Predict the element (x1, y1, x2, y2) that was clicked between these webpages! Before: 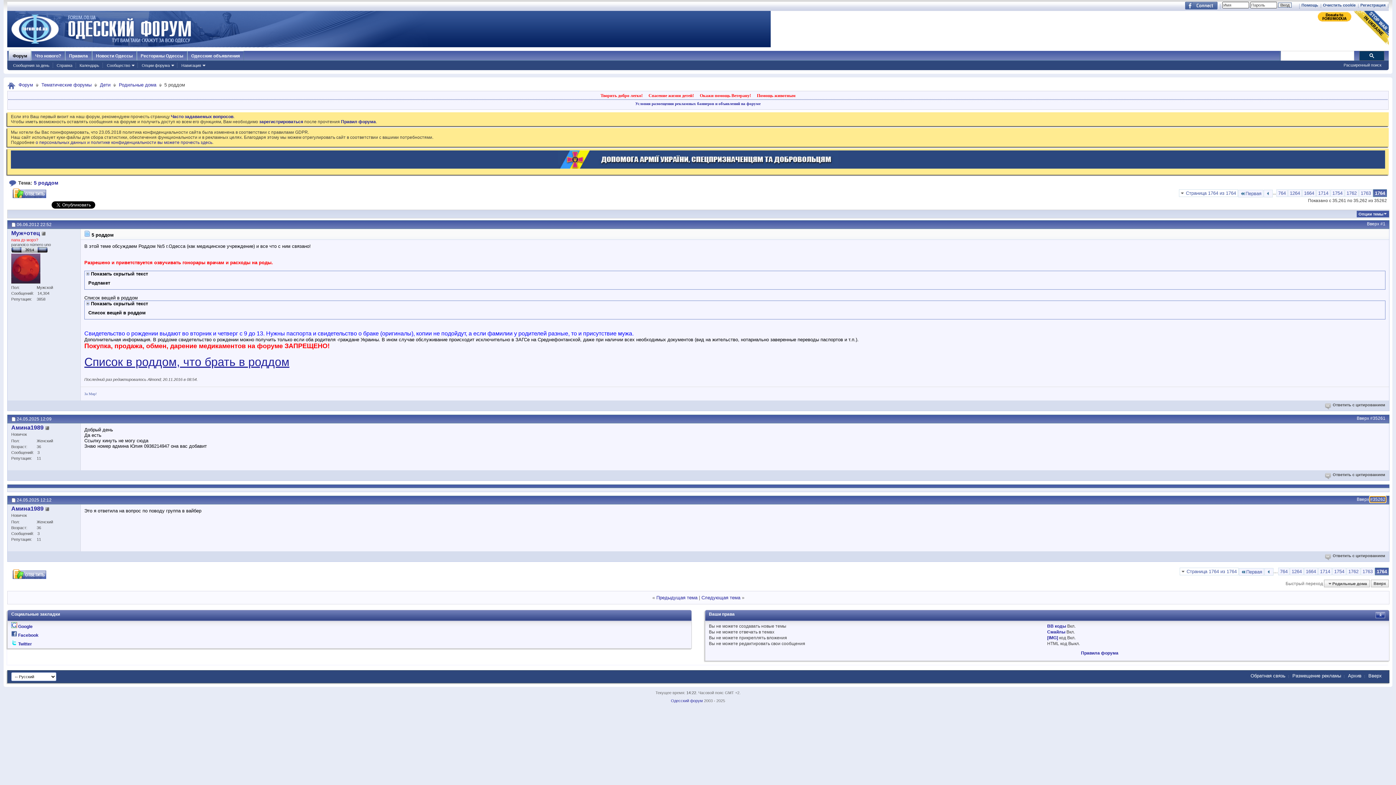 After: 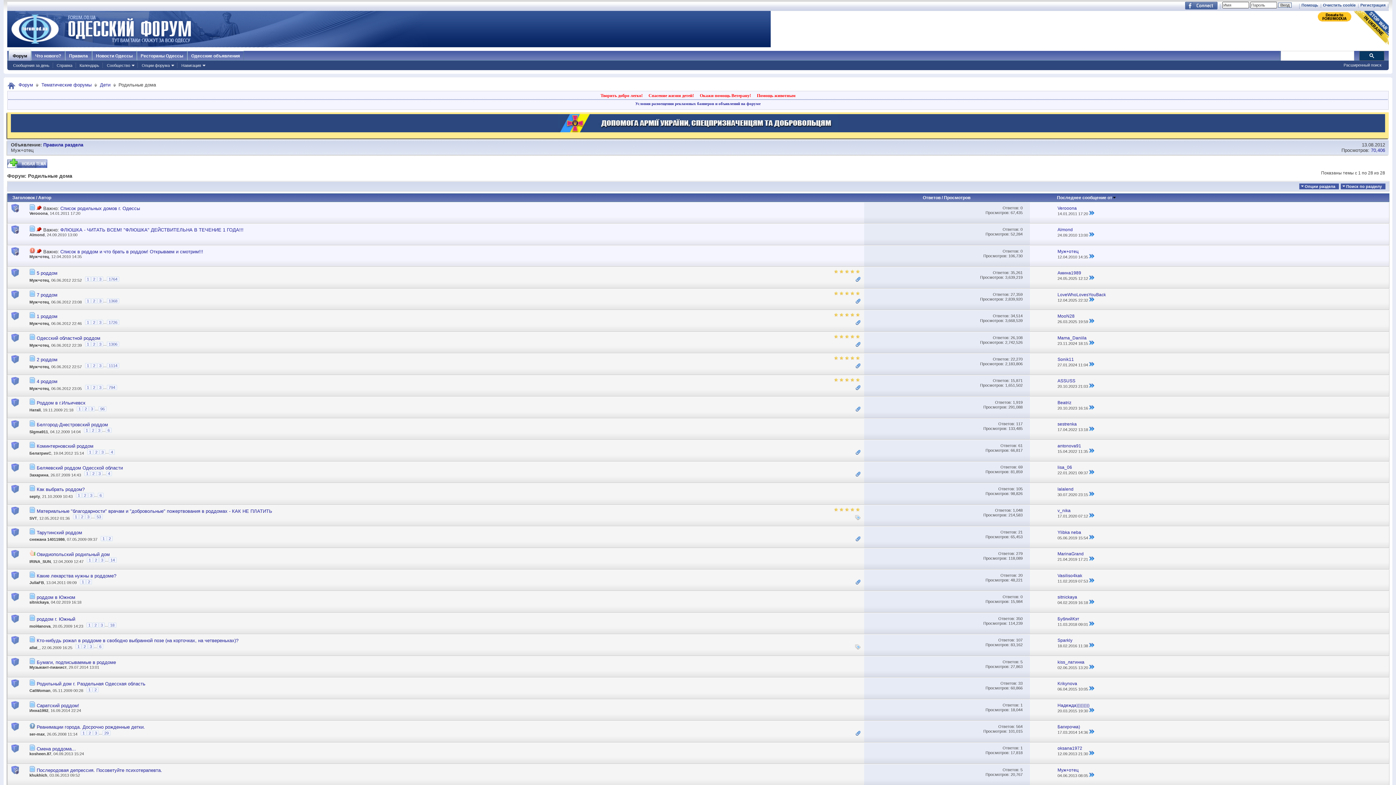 Action: bbox: (117, 81, 158, 88) label: Родильные дома